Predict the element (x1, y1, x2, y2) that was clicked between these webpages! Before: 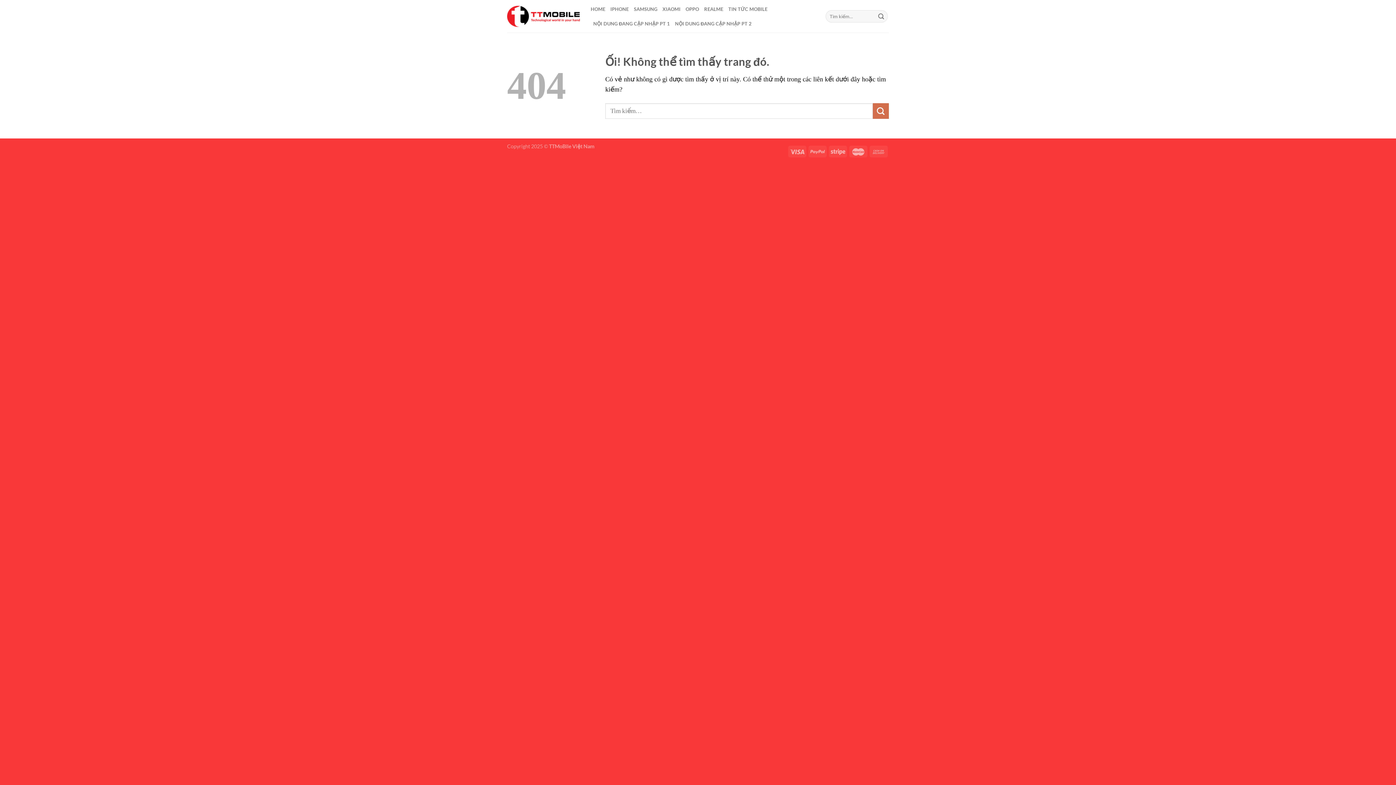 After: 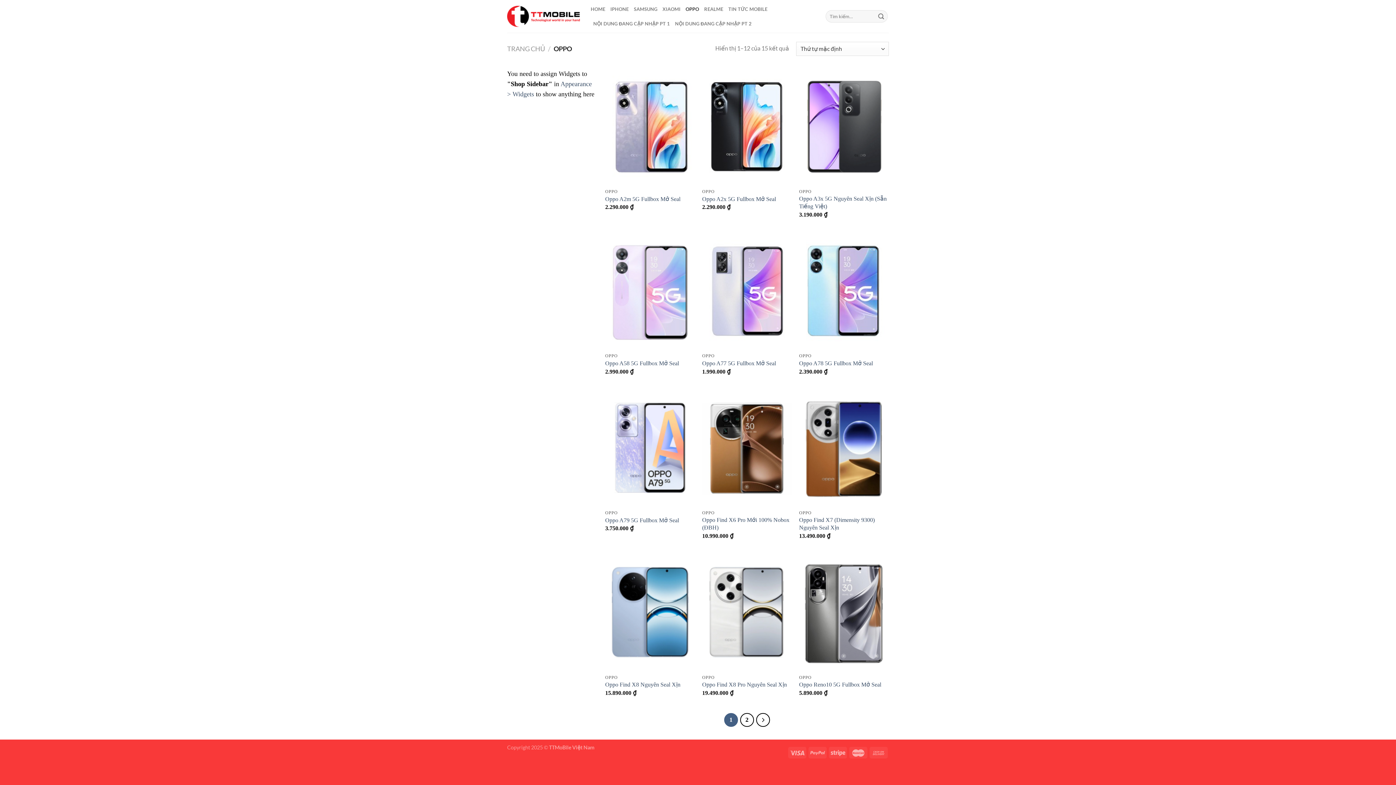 Action: label: OPPO bbox: (685, 1, 699, 16)